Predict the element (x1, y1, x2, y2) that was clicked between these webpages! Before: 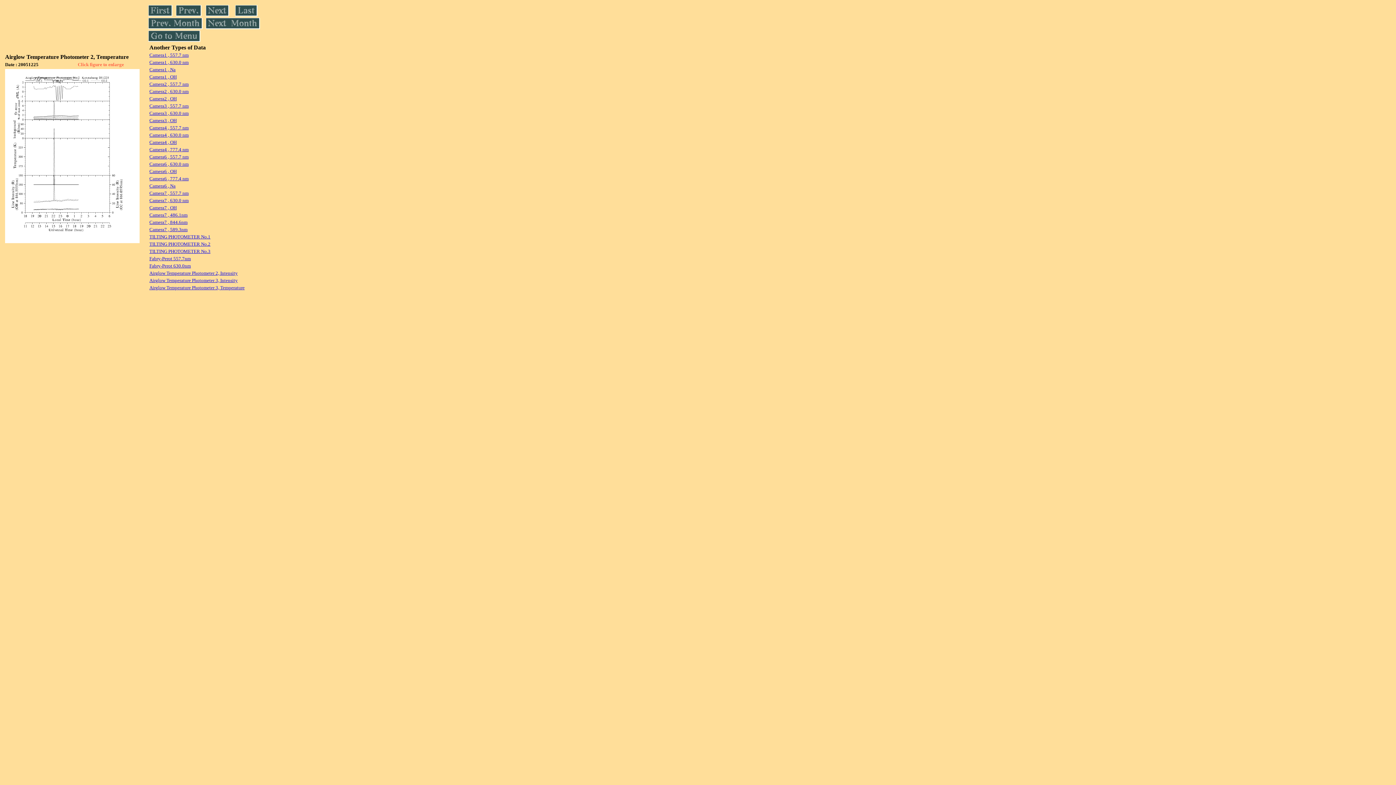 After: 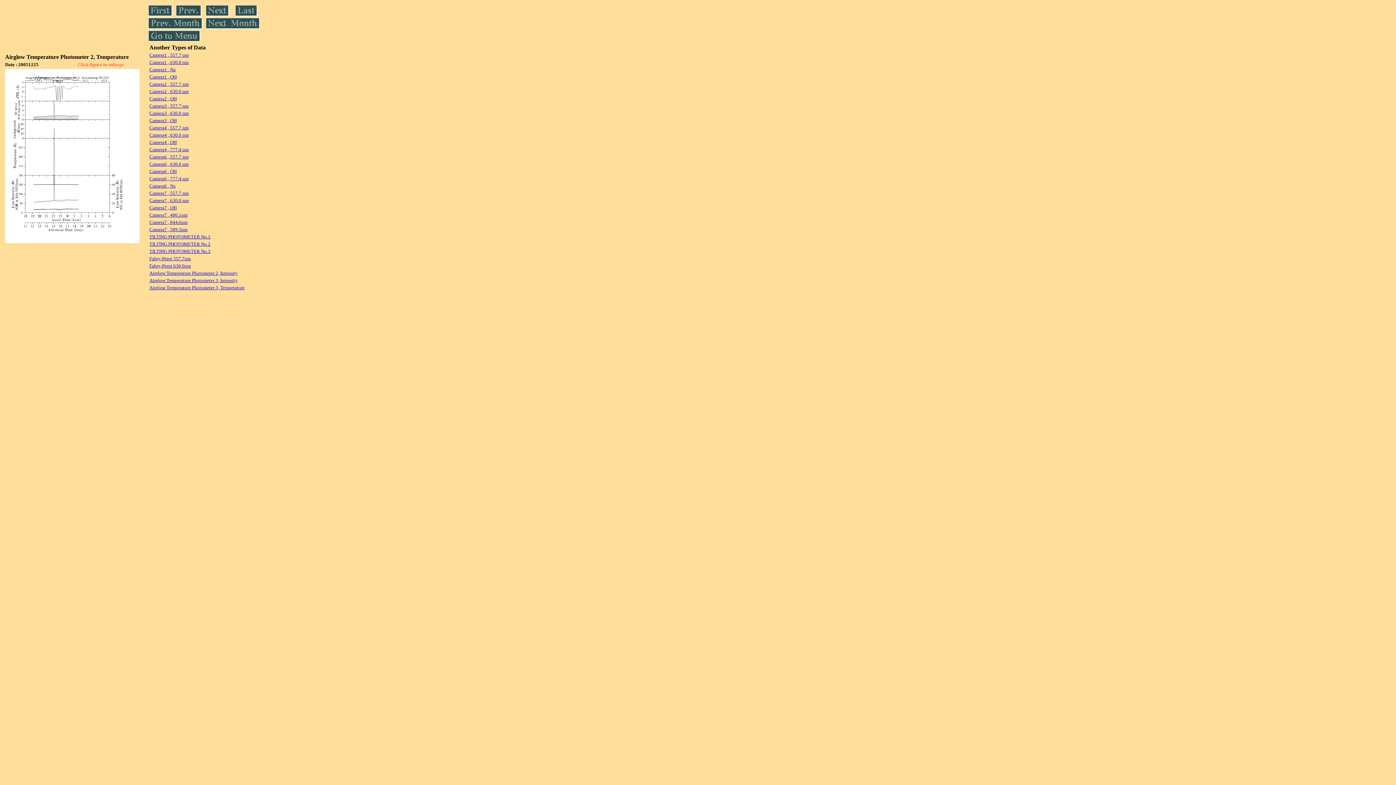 Action: label: Airglow Temperature Photometer 3, Intensity bbox: (149, 277, 237, 283)